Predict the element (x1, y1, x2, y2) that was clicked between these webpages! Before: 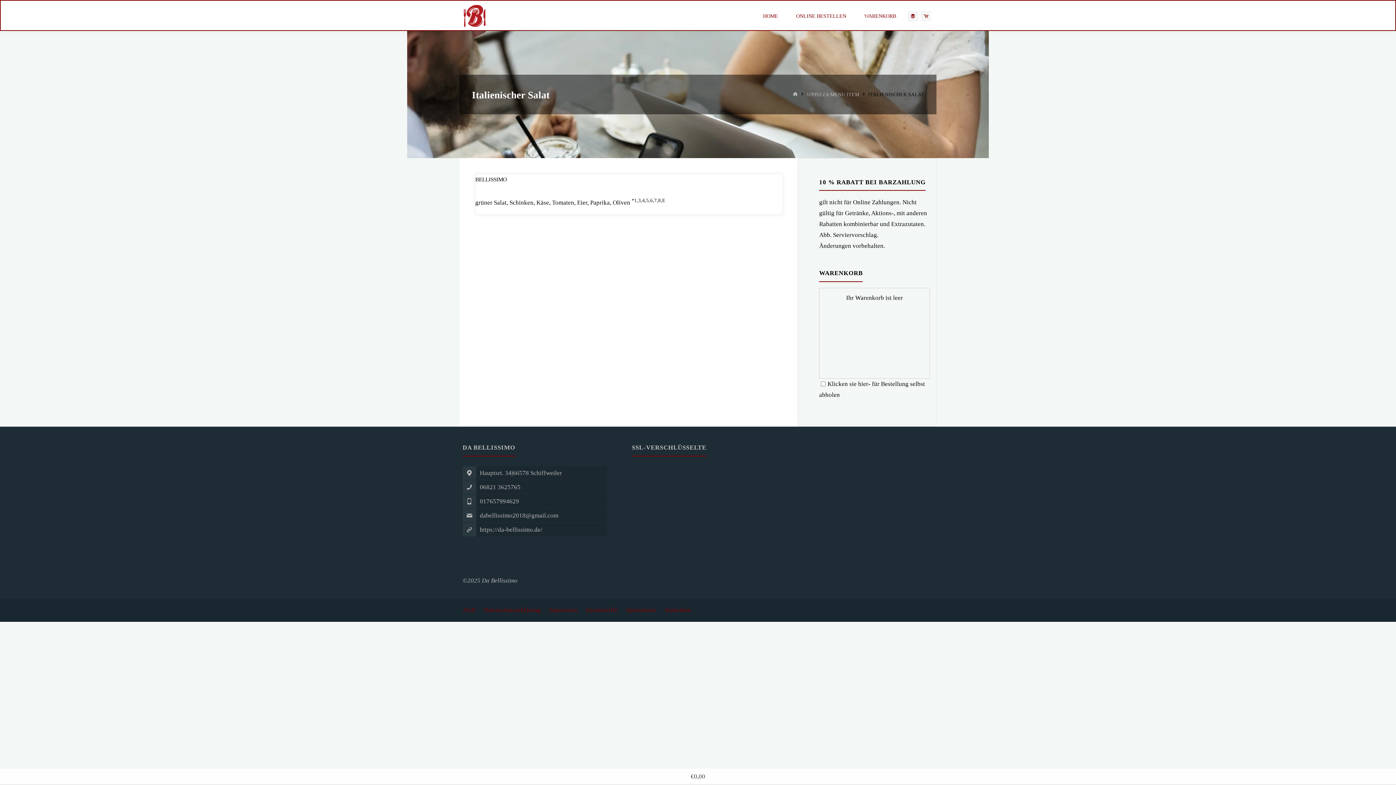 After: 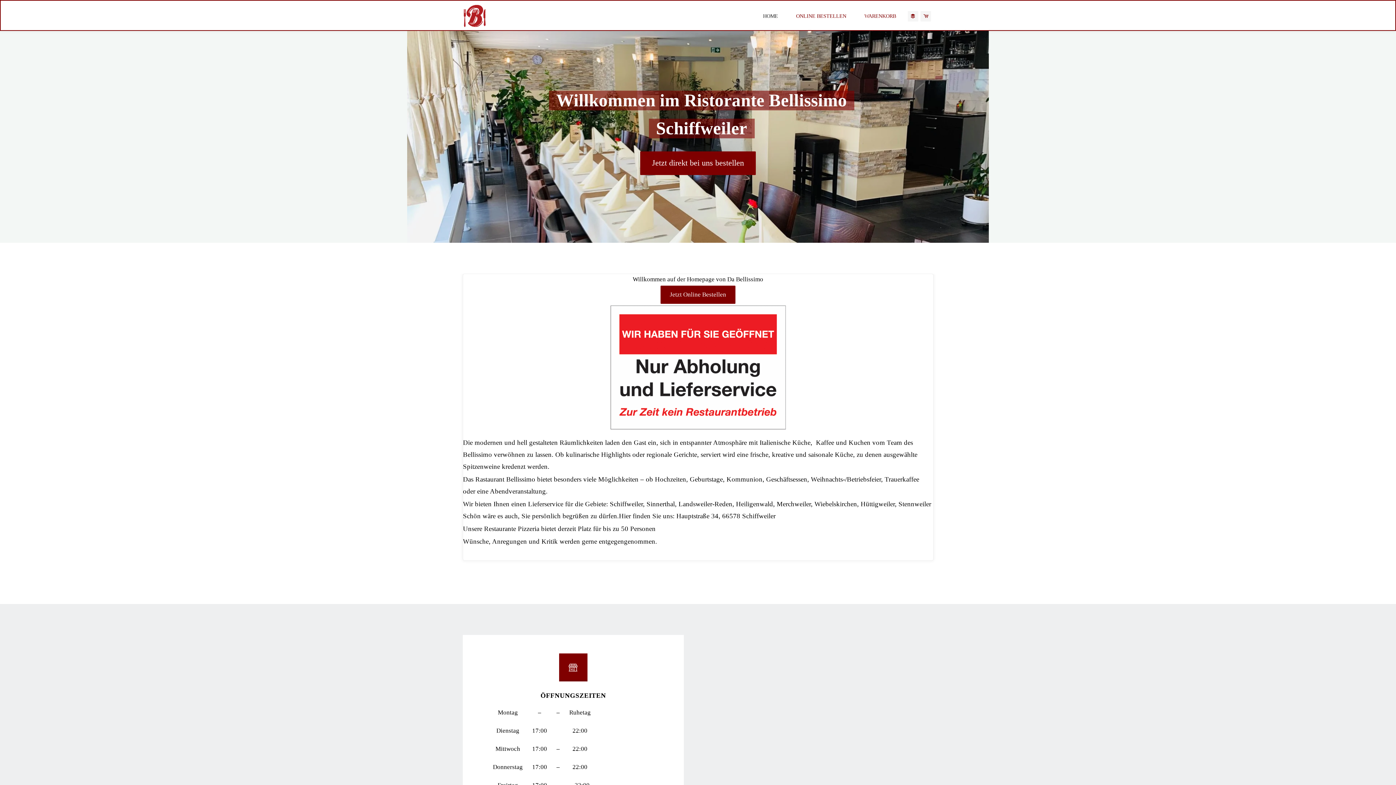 Action: label: HOME bbox: (762, 0, 779, 31)